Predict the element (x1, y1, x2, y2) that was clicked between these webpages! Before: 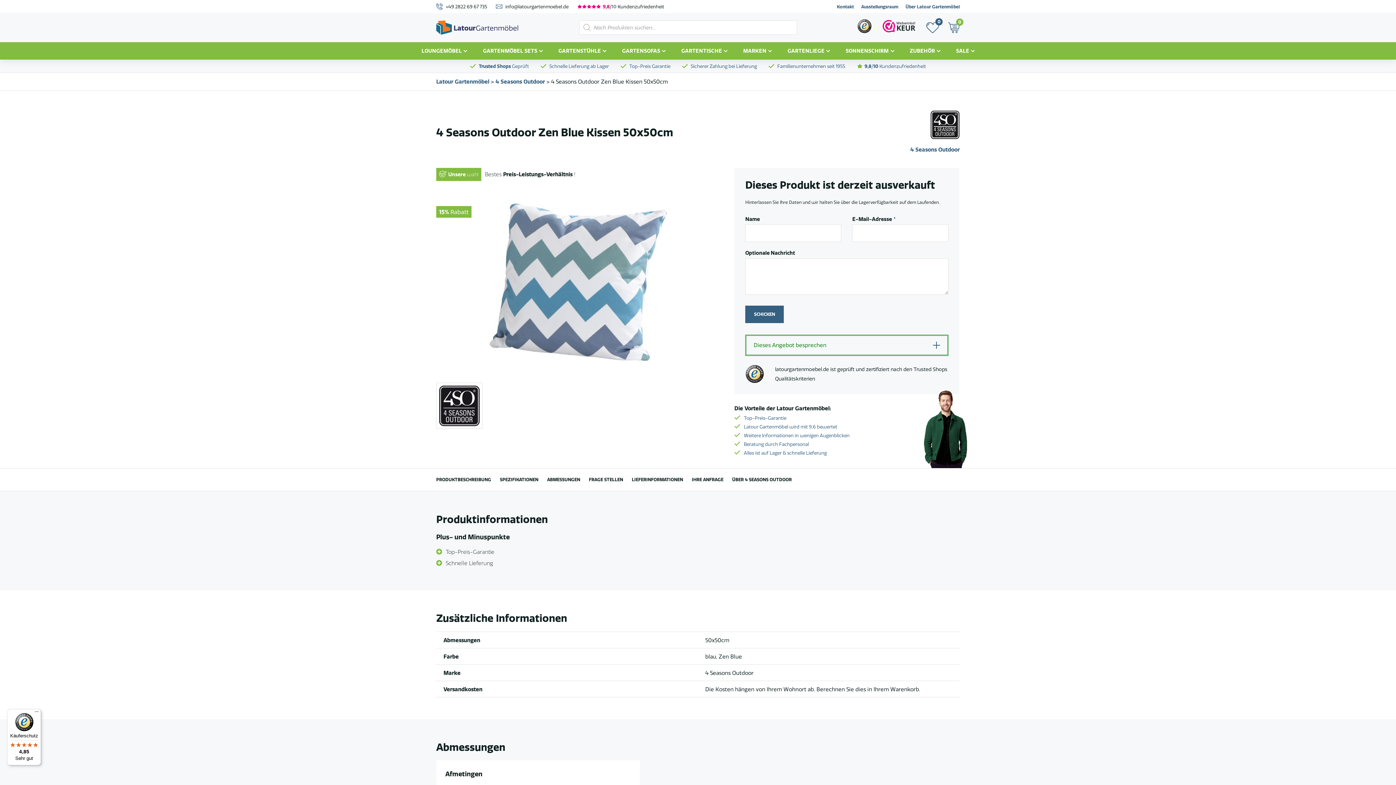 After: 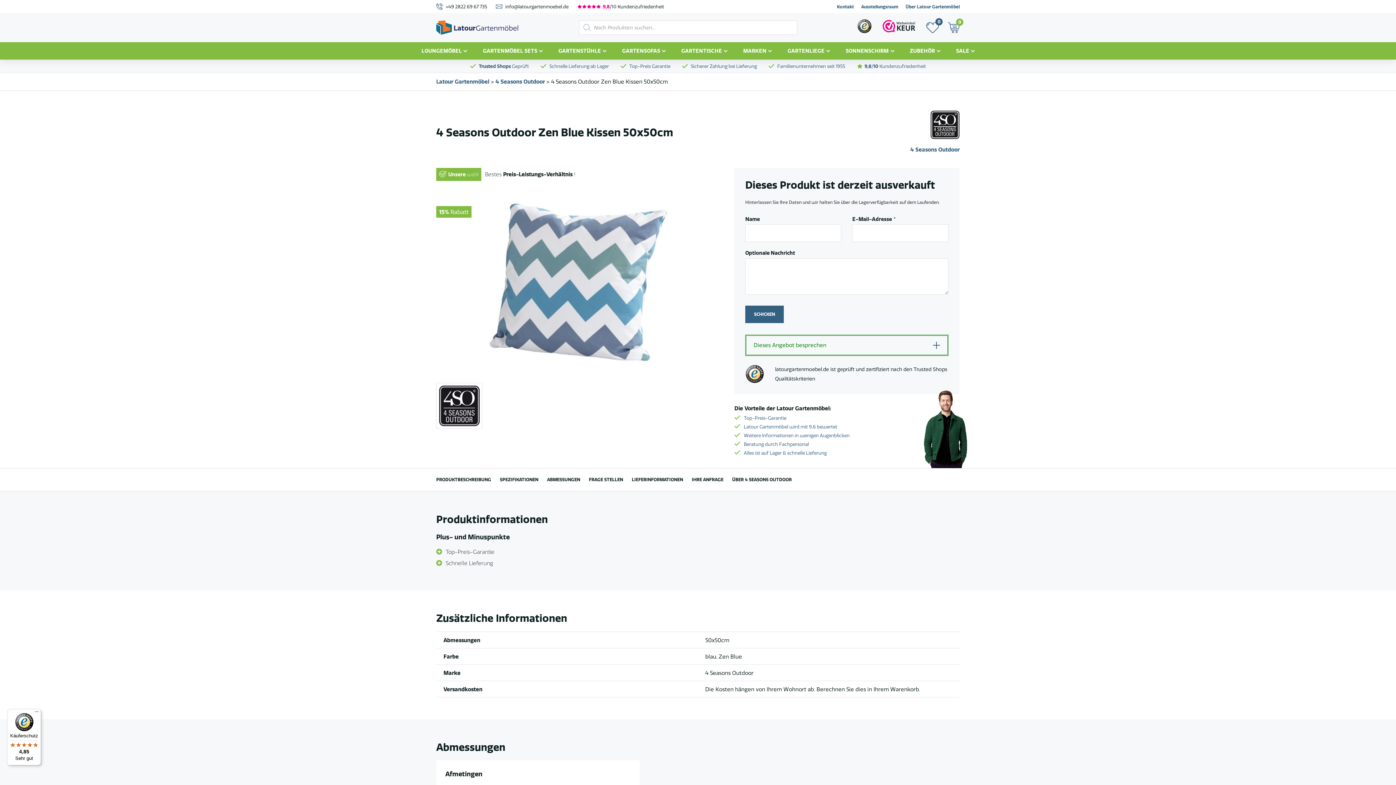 Action: bbox: (882, 19, 915, 35)